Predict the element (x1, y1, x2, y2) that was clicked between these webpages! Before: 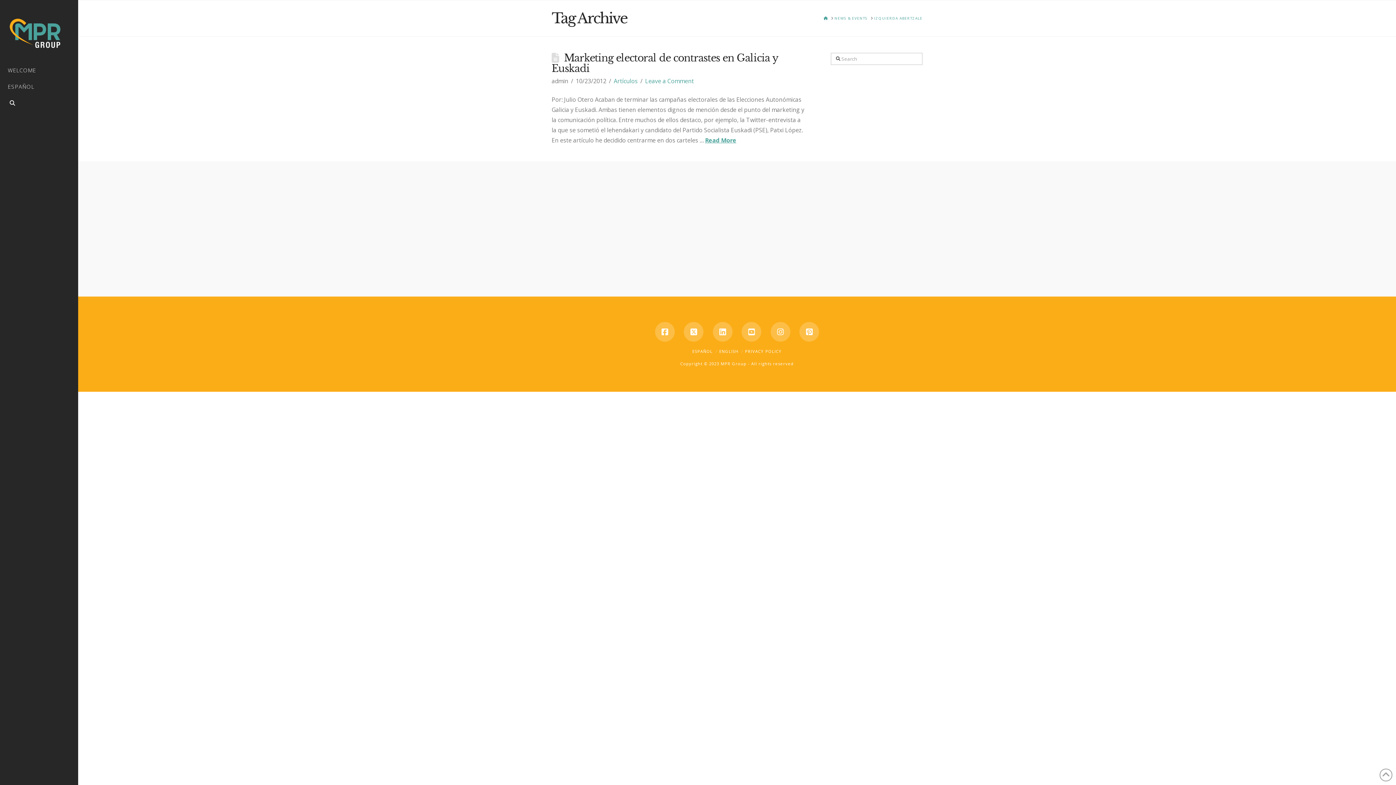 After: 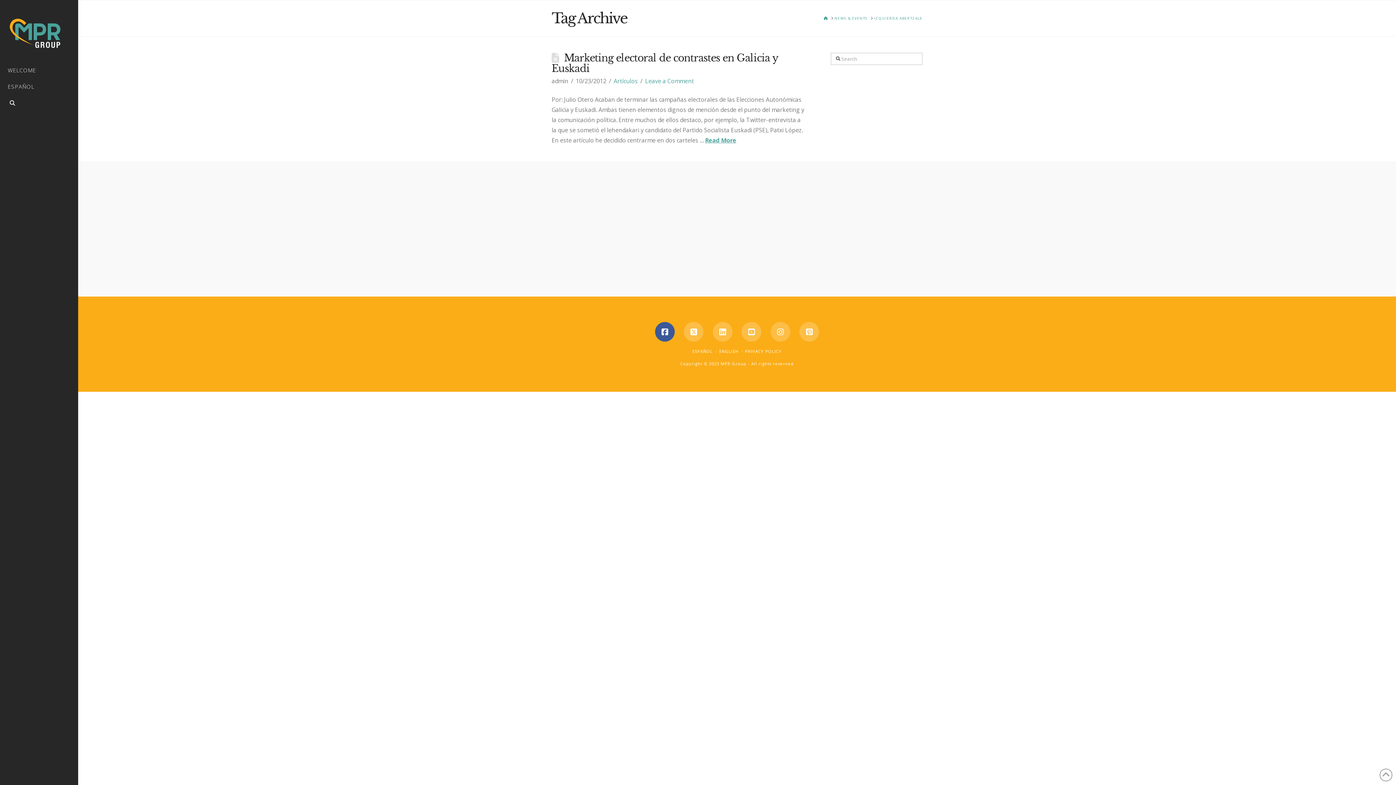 Action: bbox: (655, 322, 674, 341)